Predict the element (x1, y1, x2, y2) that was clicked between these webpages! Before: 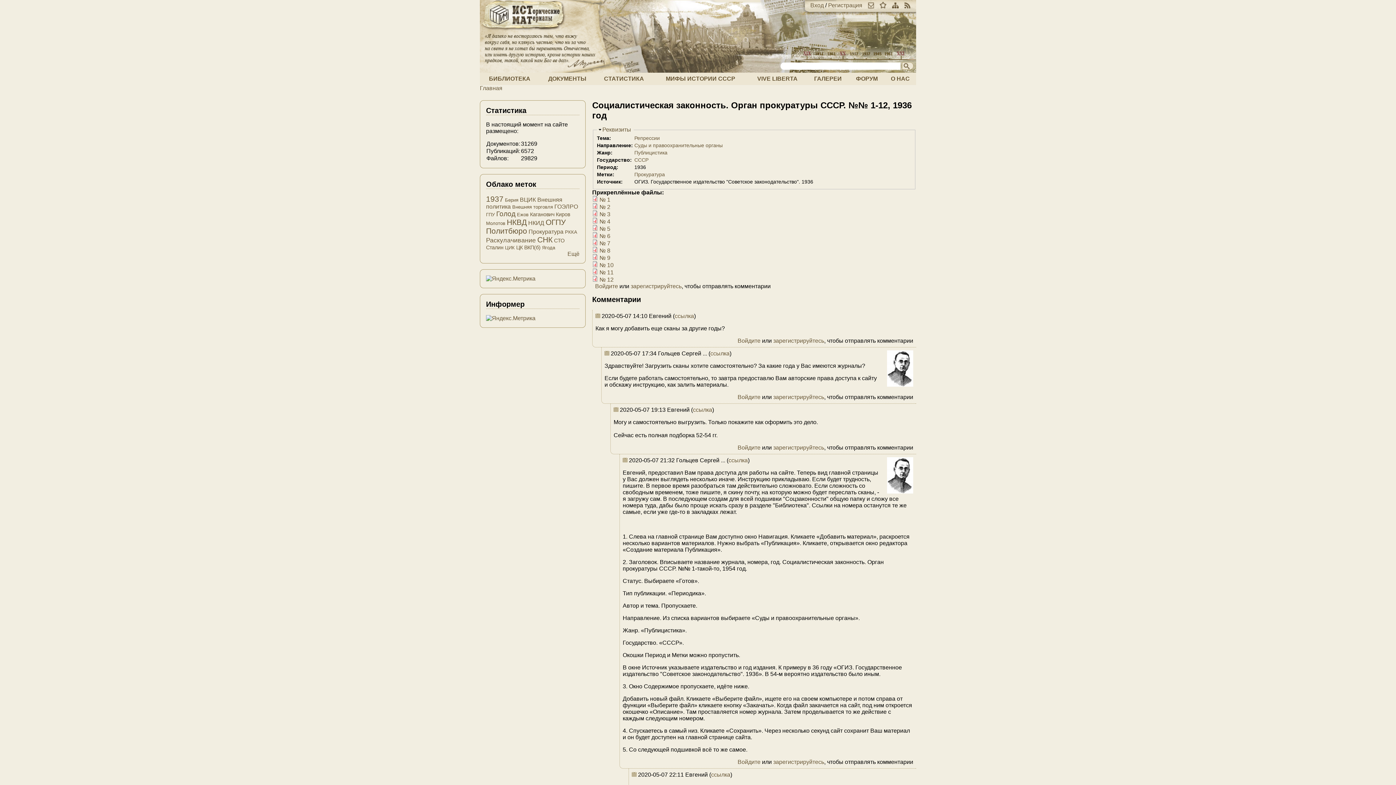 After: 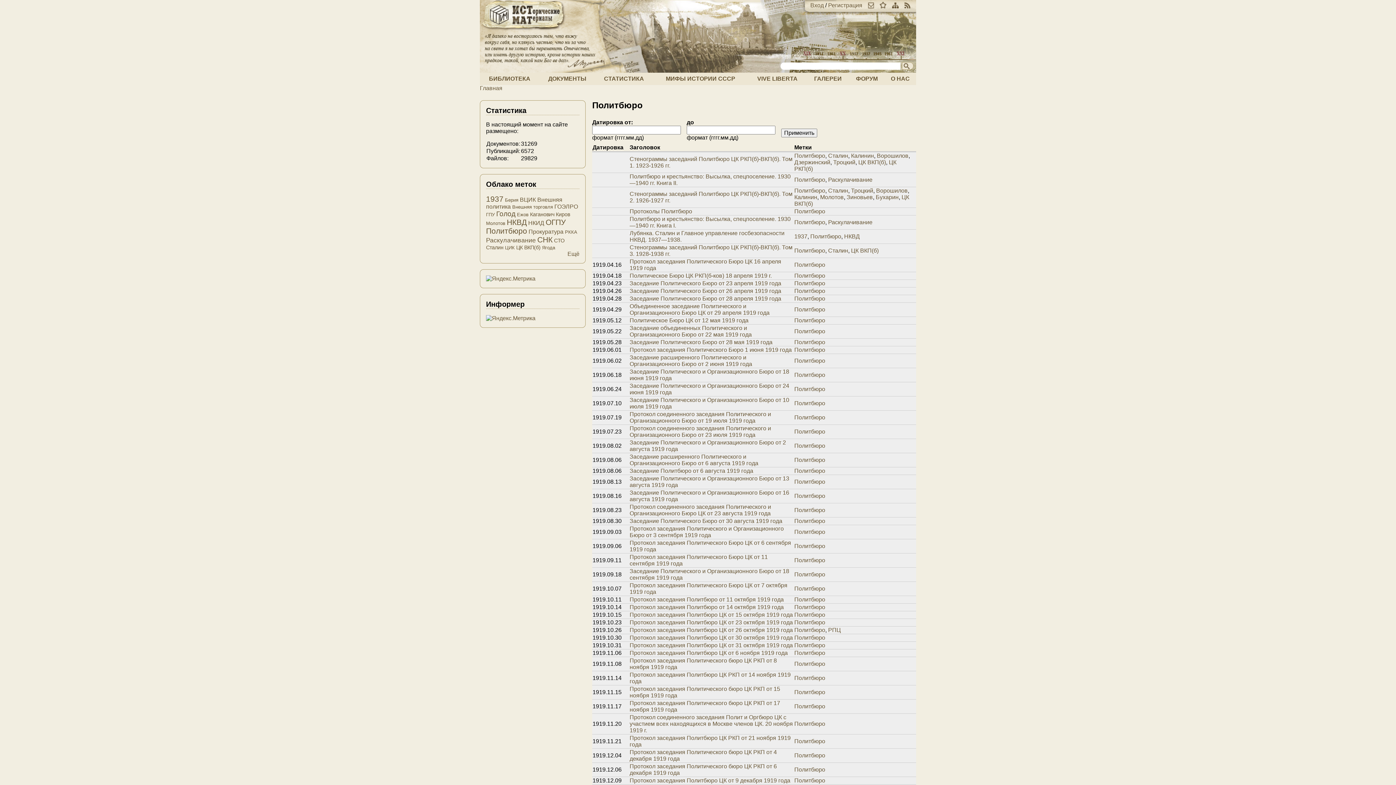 Action: label: Политбюро bbox: (486, 226, 527, 235)